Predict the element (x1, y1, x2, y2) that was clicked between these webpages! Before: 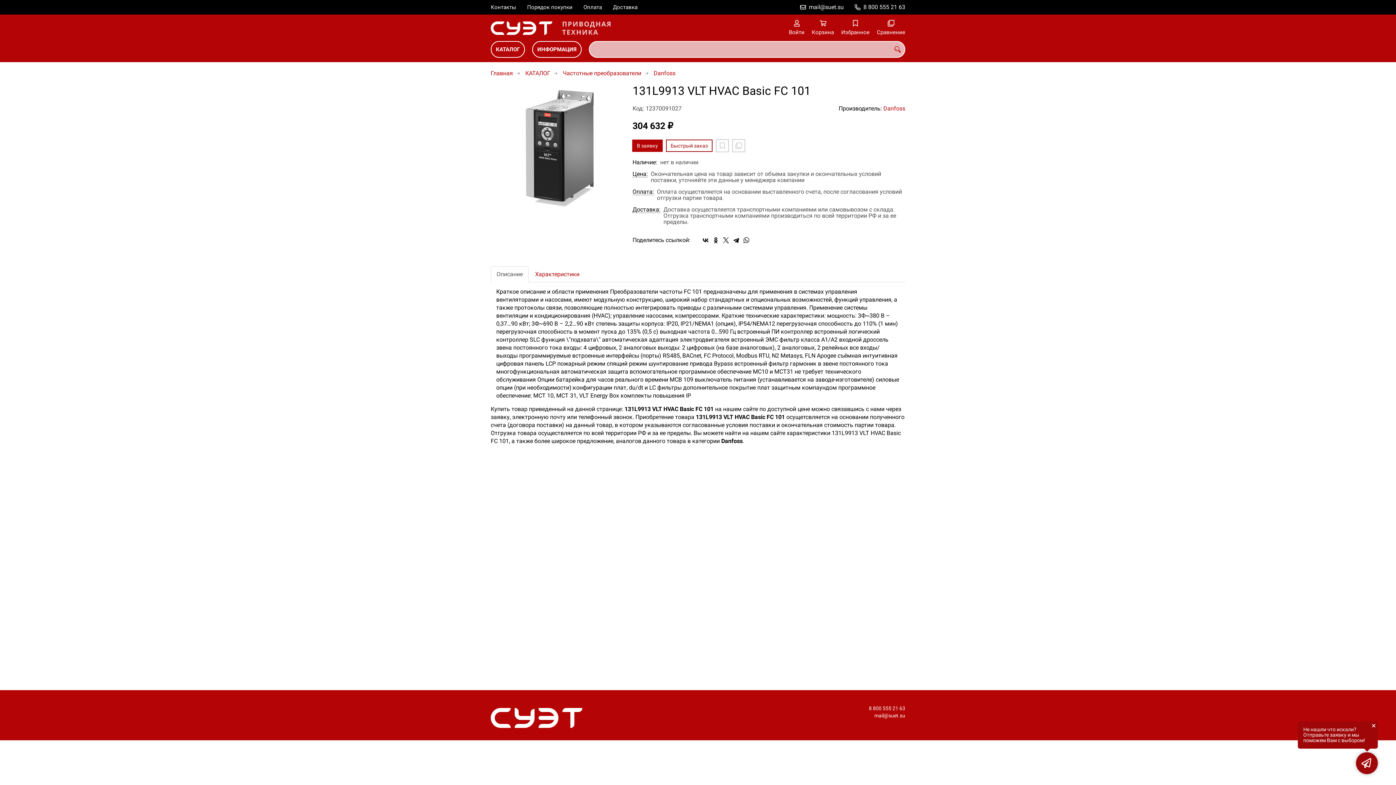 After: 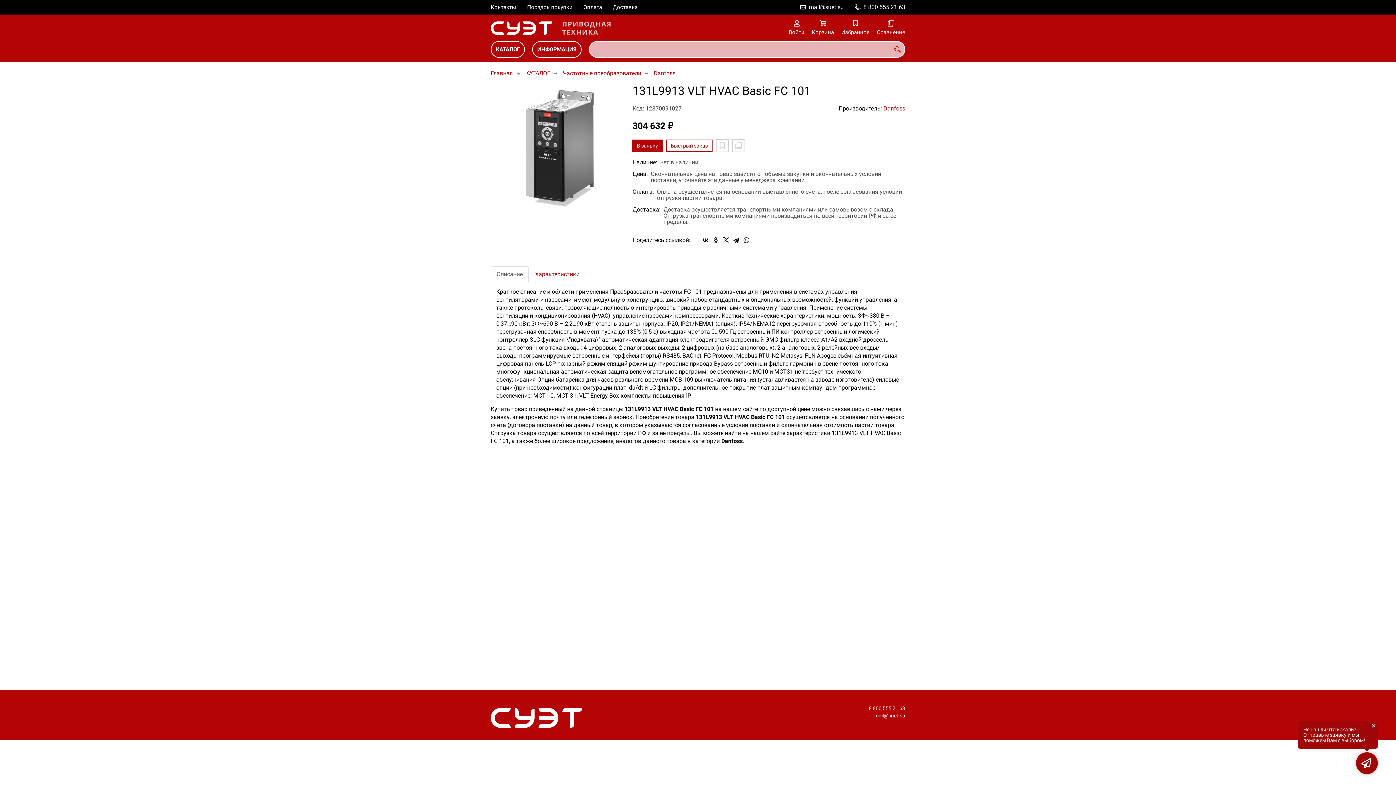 Action: bbox: (742, 236, 750, 244)